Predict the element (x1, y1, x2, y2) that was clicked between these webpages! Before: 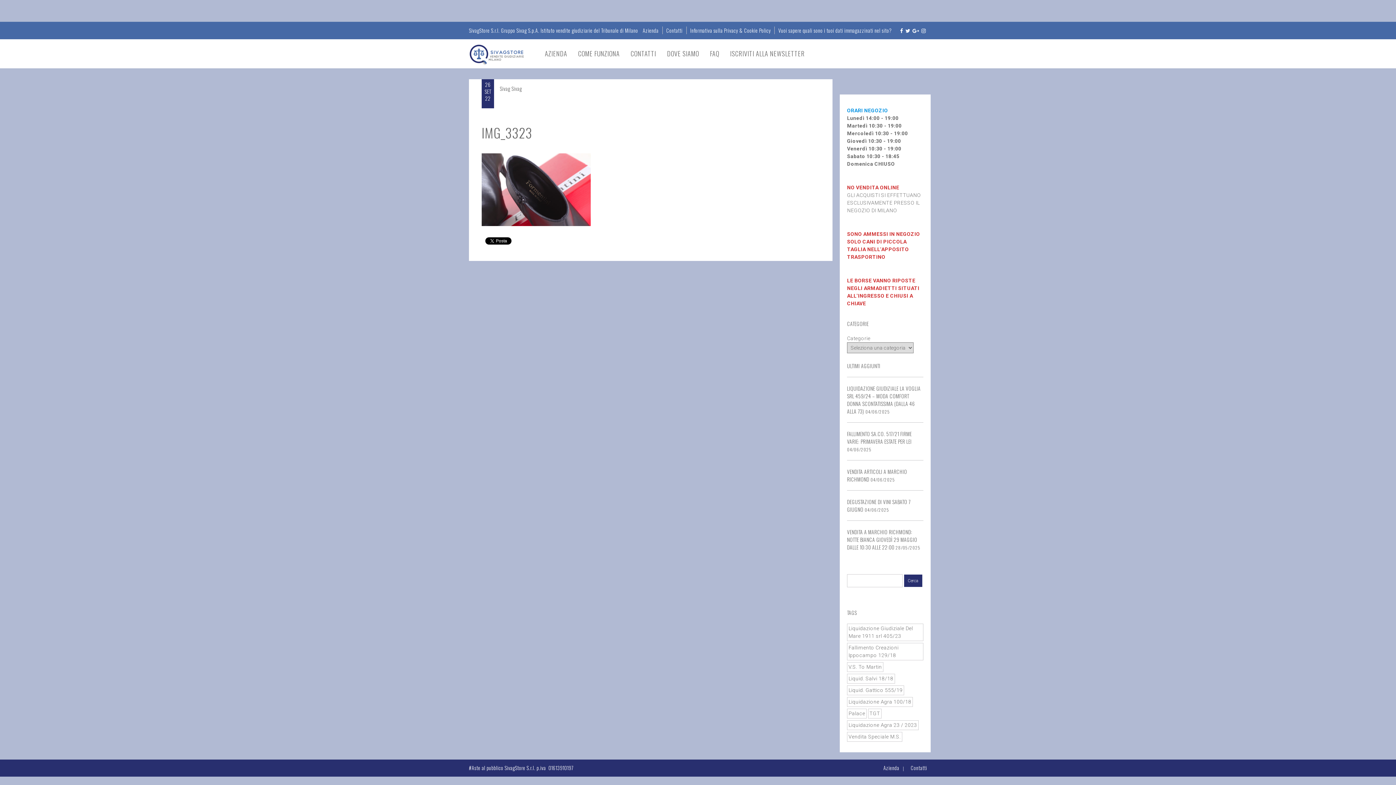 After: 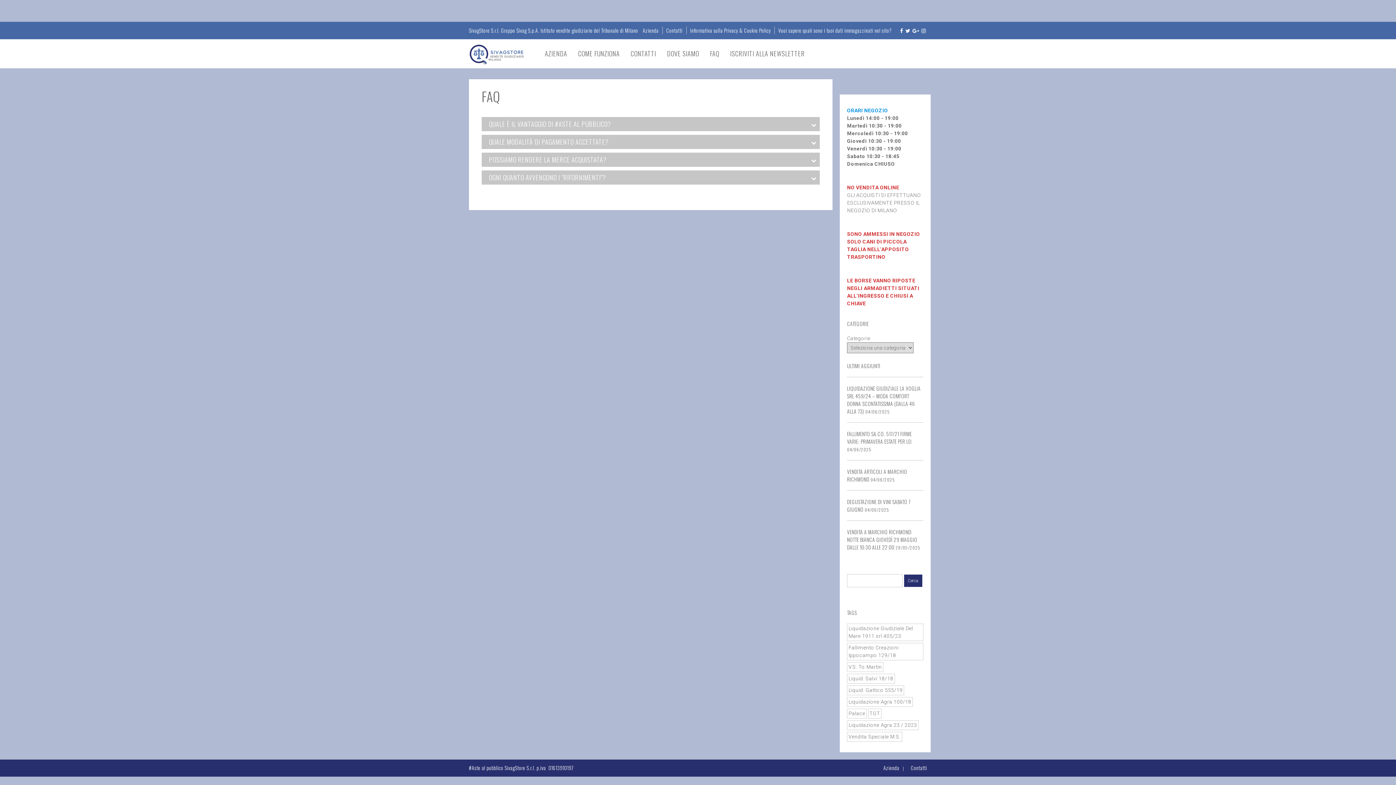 Action: bbox: (710, 48, 719, 58) label: FAQ